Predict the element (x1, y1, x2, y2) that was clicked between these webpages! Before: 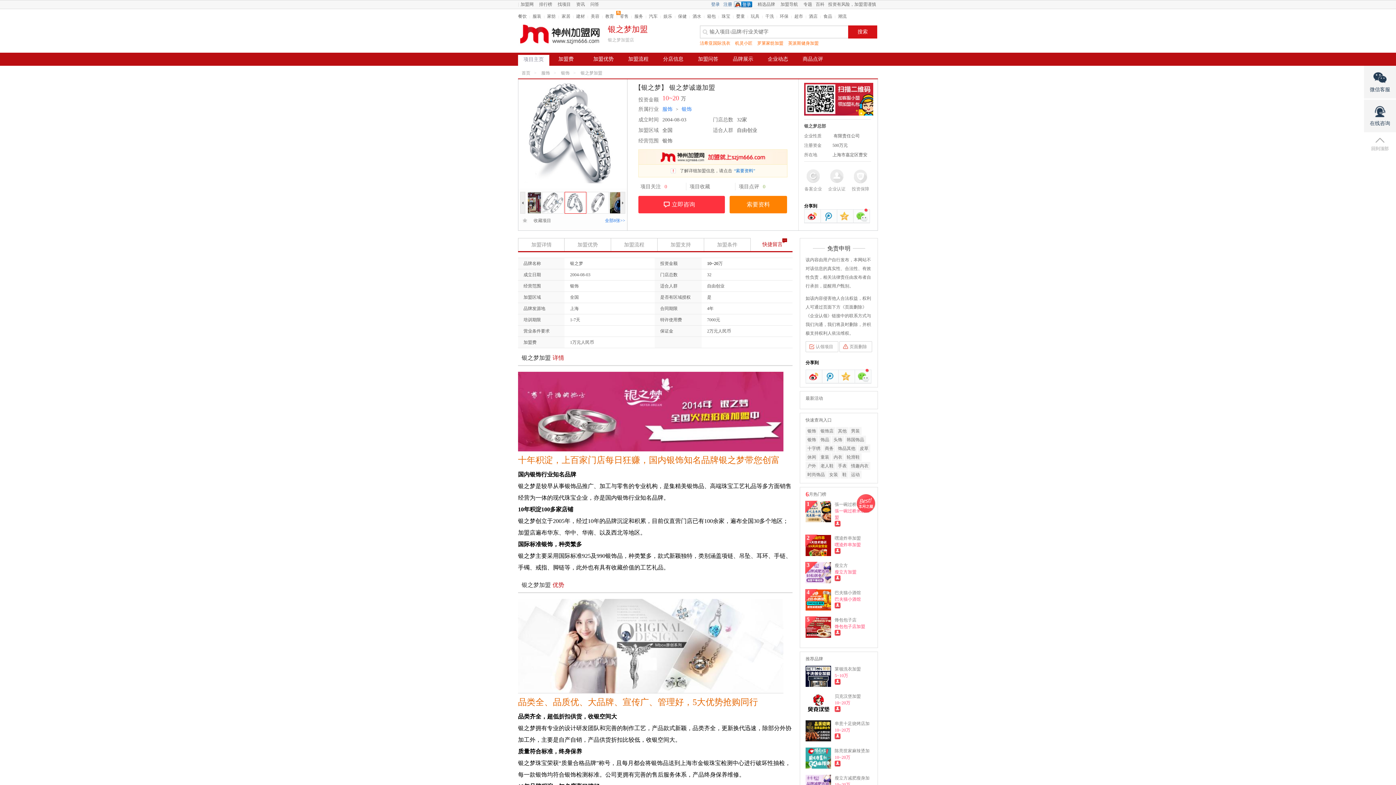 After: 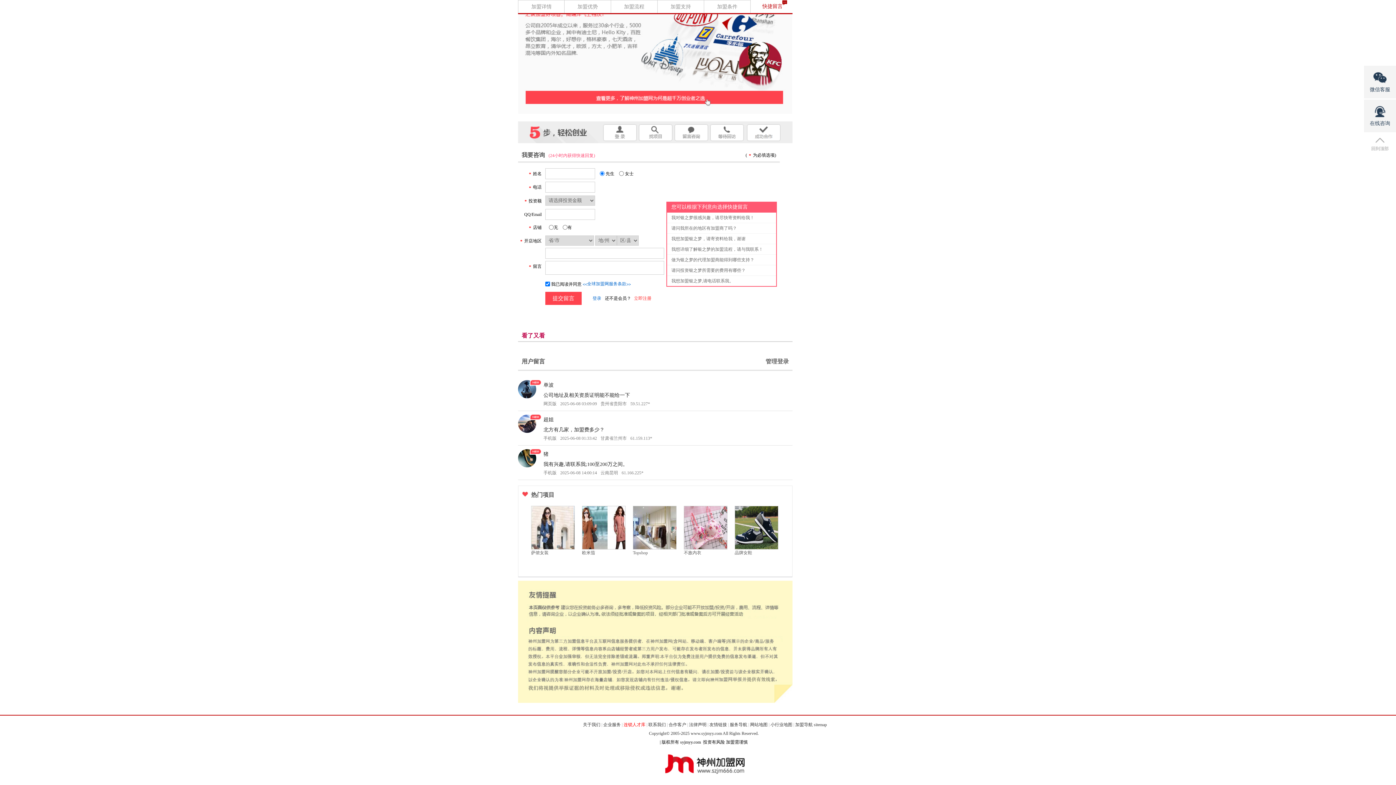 Action: bbox: (638, 196, 725, 213) label: 立即咨询